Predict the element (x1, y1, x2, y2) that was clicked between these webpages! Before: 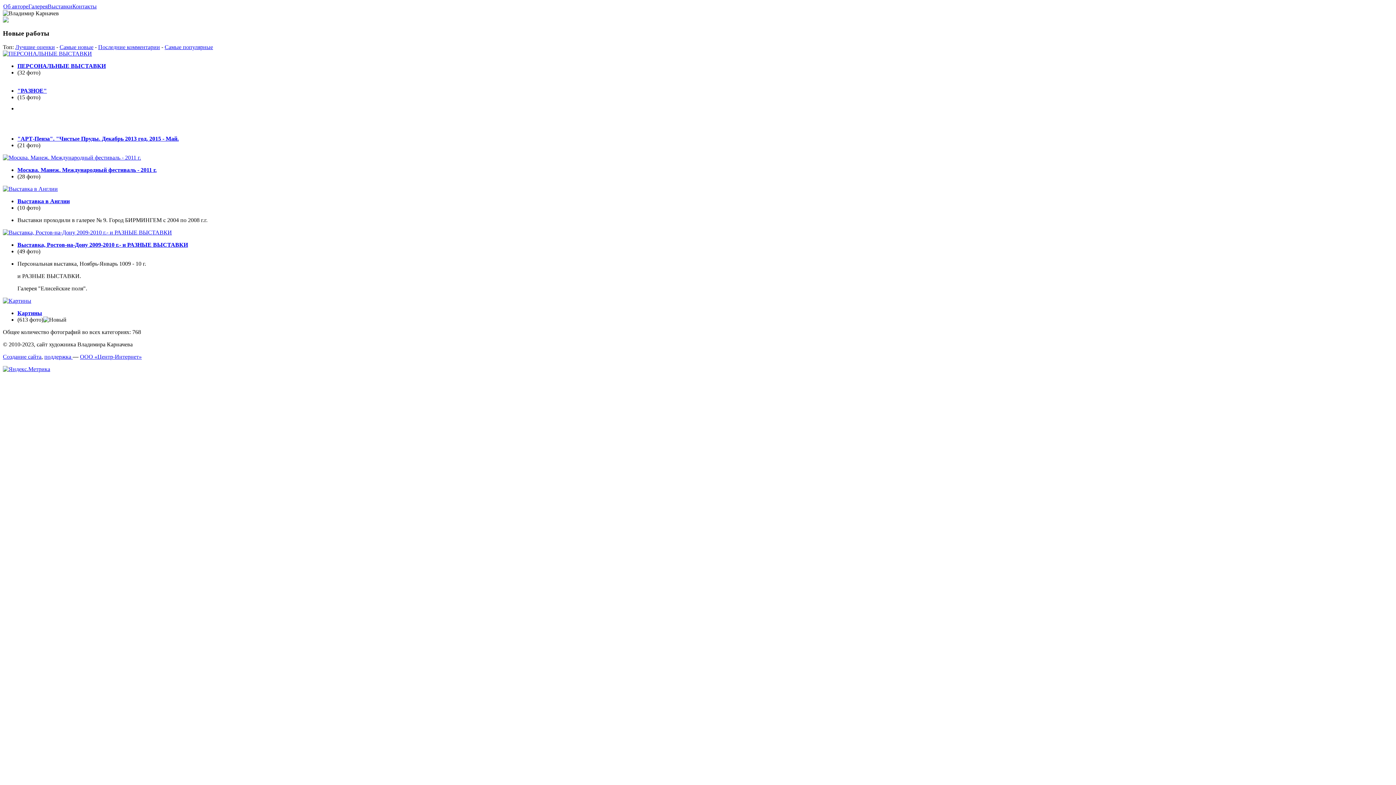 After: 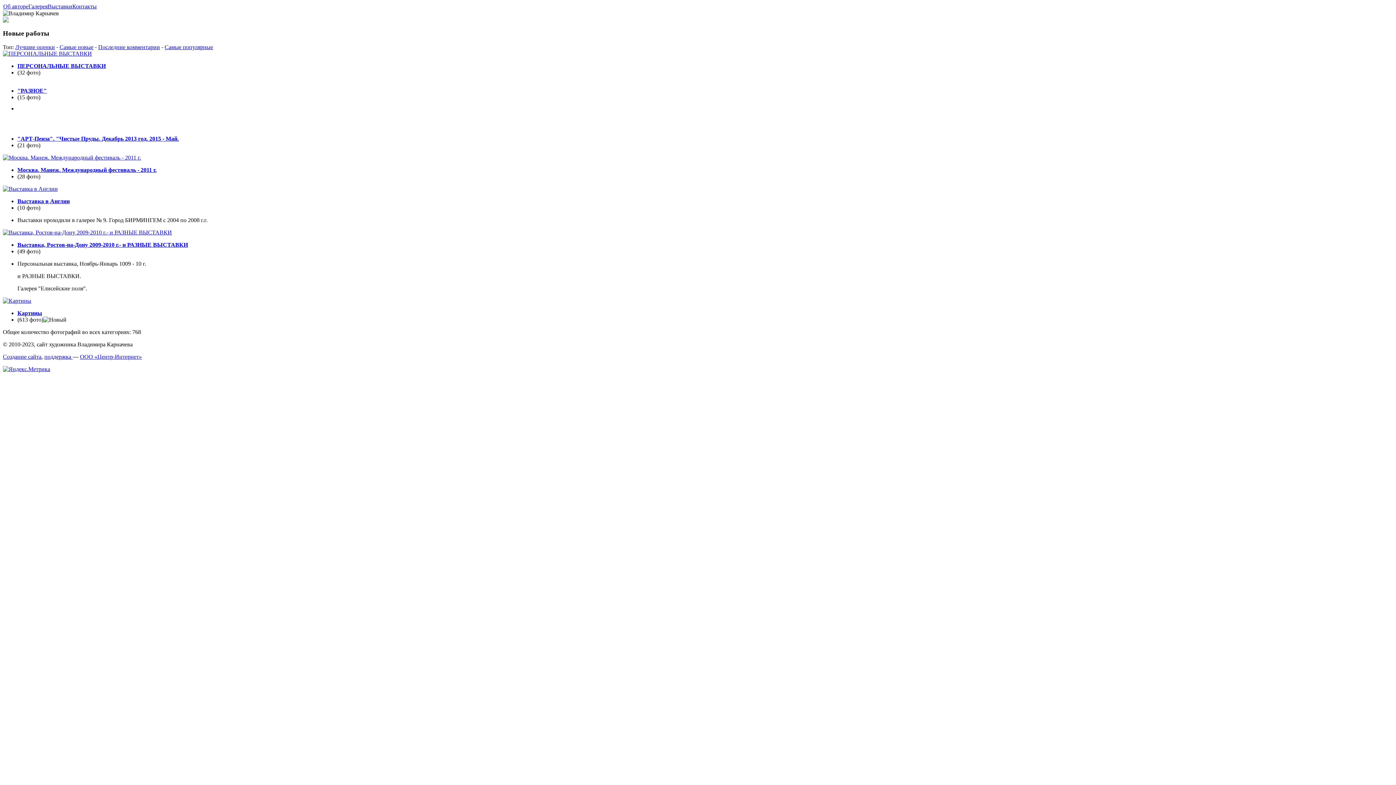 Action: bbox: (2, 366, 50, 372)